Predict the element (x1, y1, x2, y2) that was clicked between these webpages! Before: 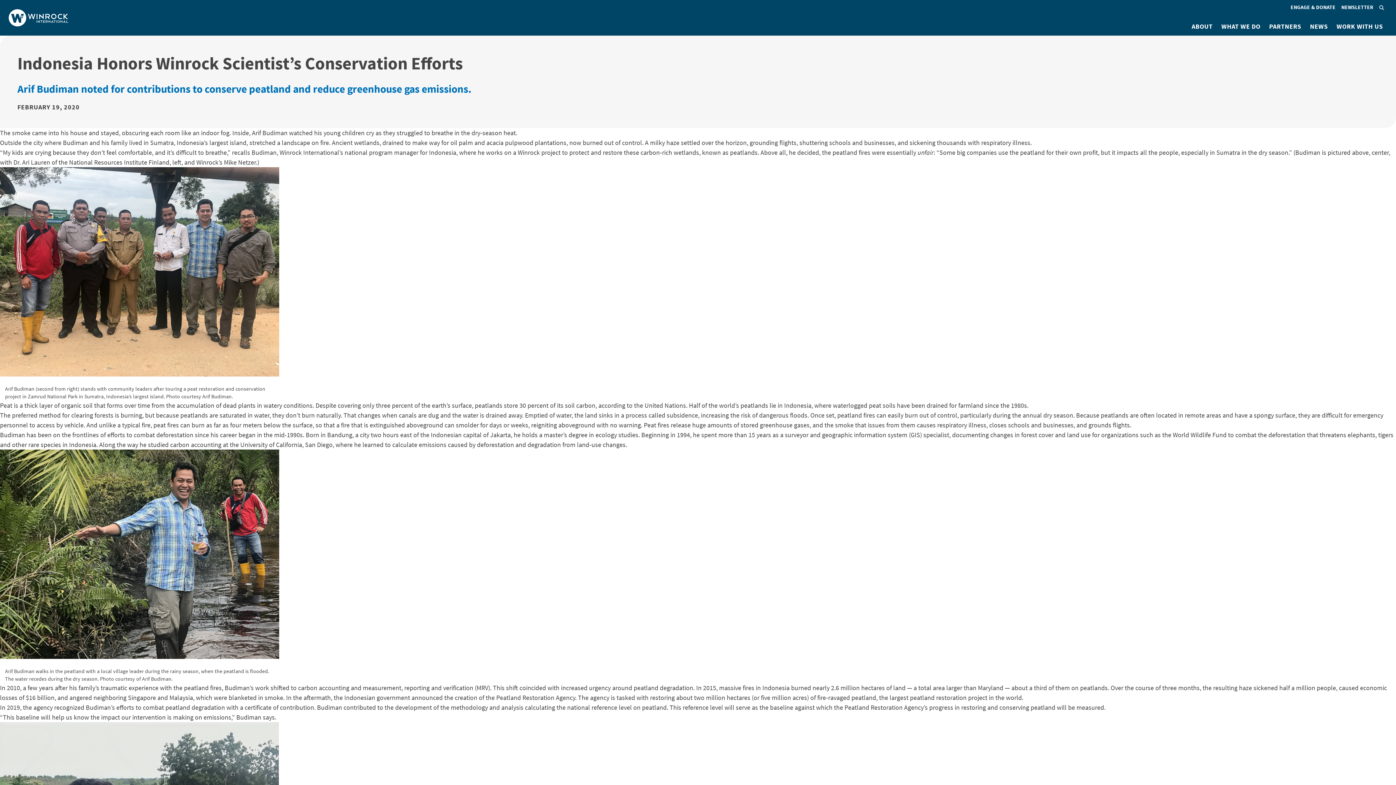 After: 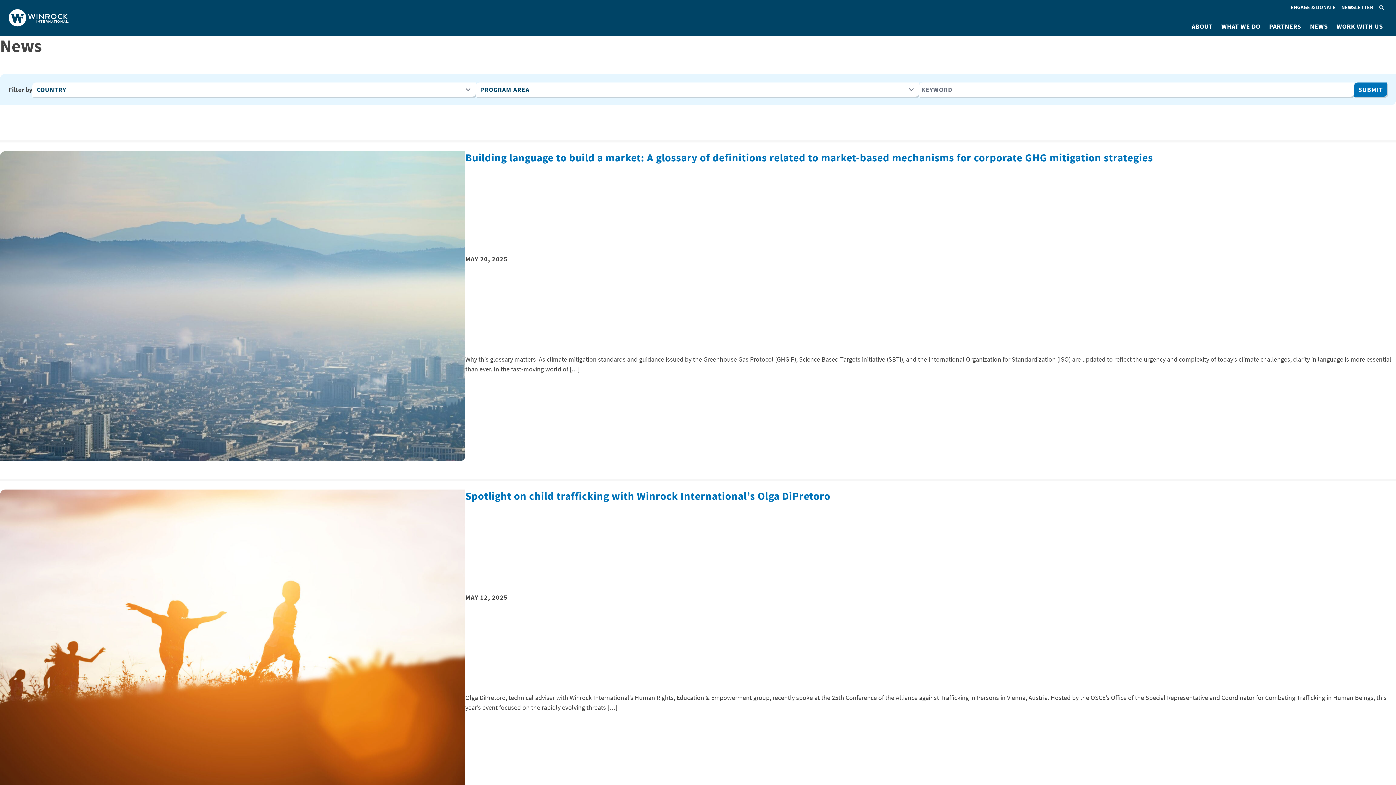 Action: bbox: (1305, 17, 1332, 35) label: NEWS